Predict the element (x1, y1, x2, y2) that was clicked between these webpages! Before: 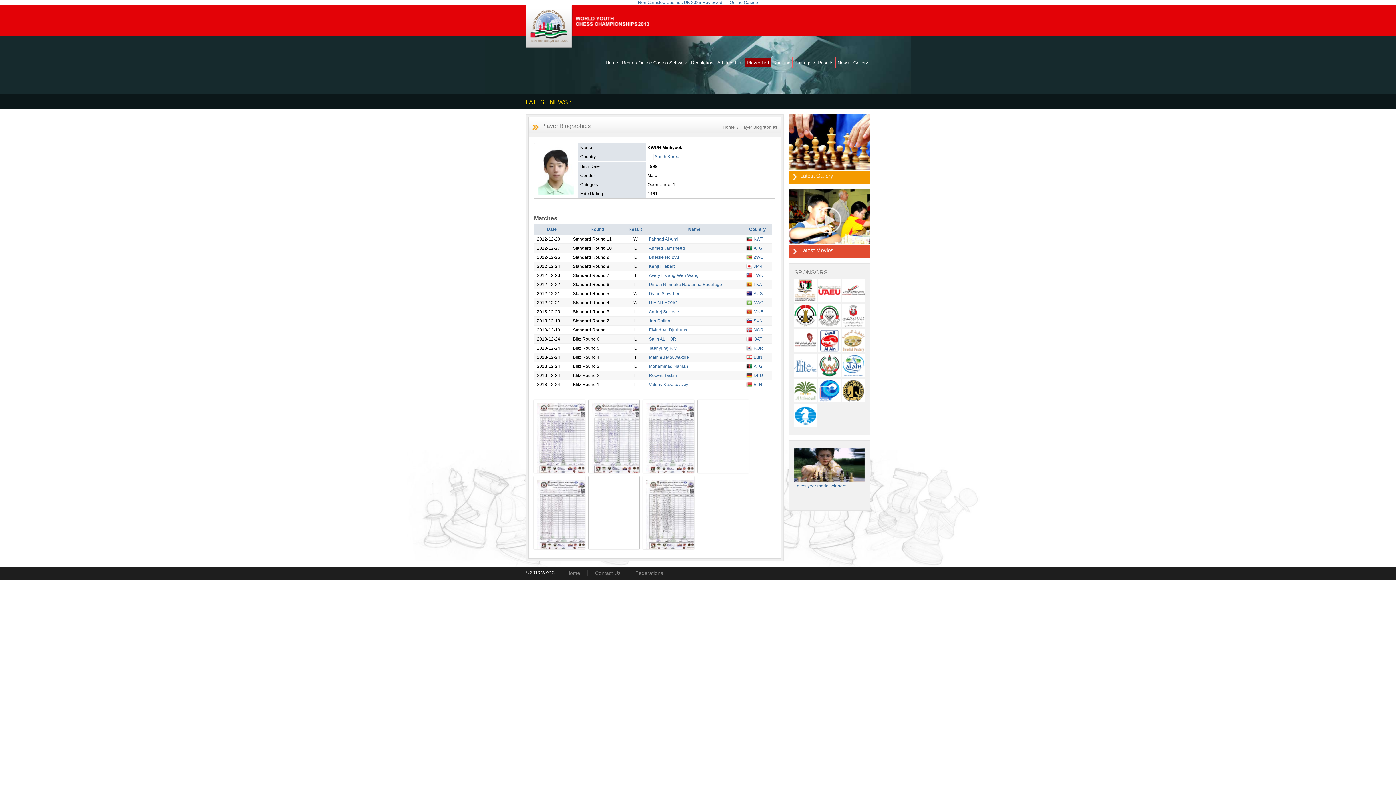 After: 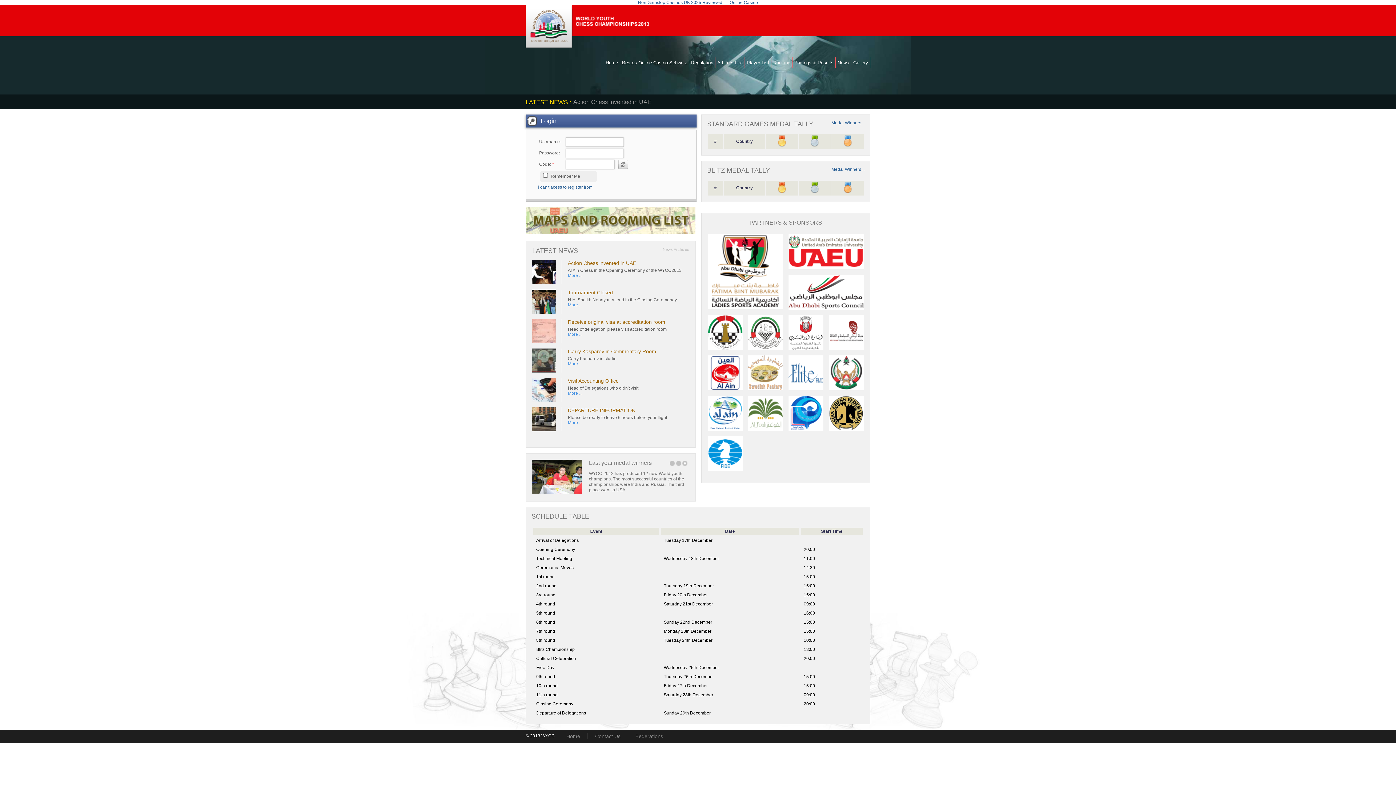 Action: label: Federations bbox: (628, 570, 670, 576)